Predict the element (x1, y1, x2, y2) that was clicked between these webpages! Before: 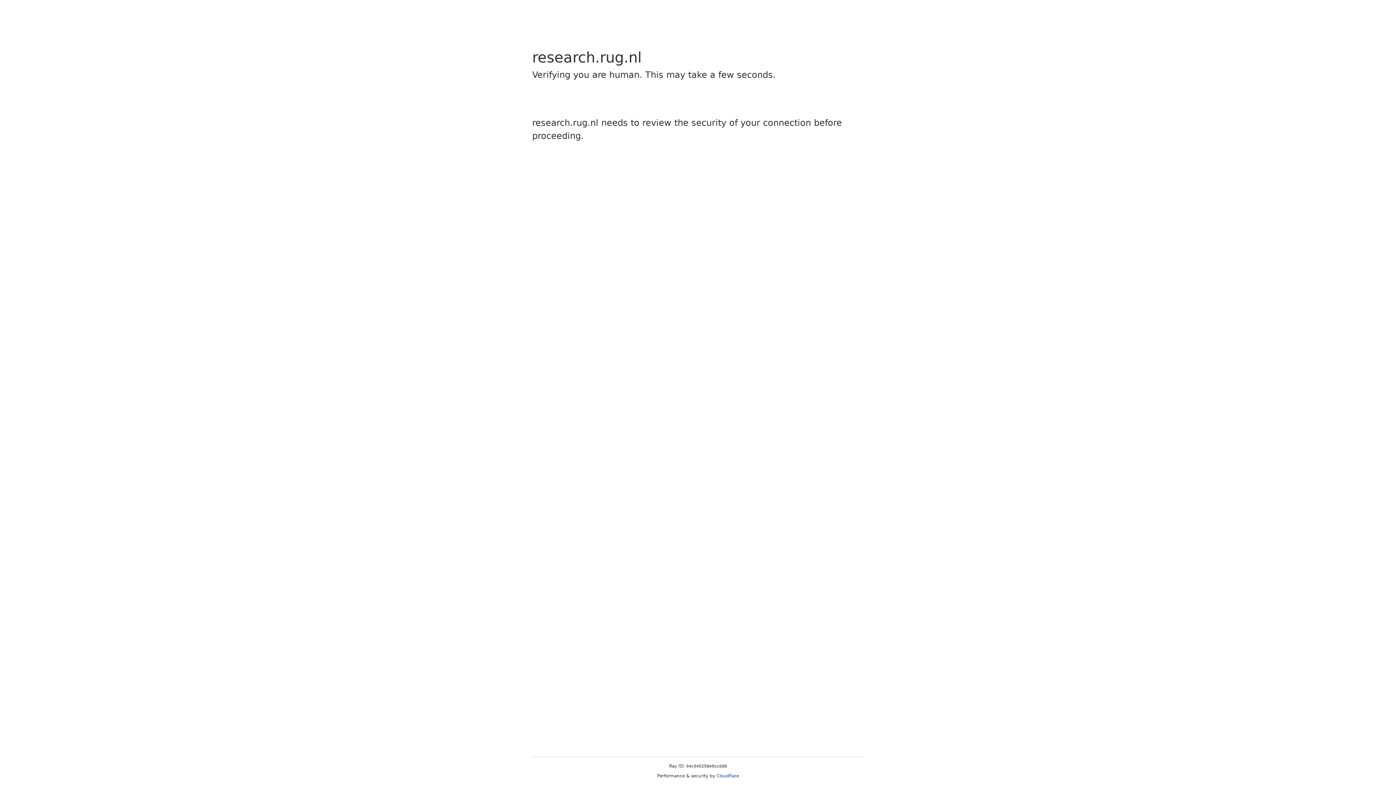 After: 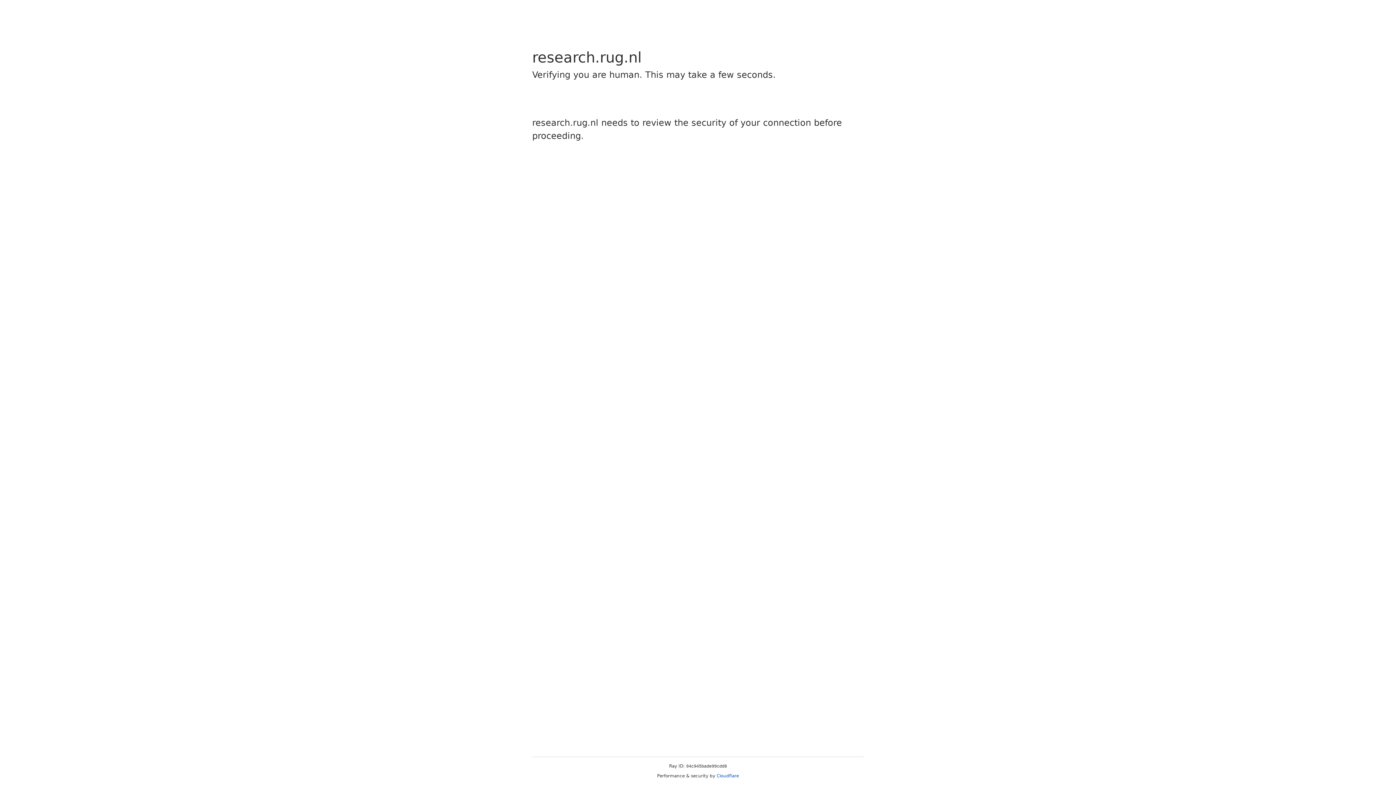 Action: label: Cloudflare bbox: (716, 773, 739, 778)